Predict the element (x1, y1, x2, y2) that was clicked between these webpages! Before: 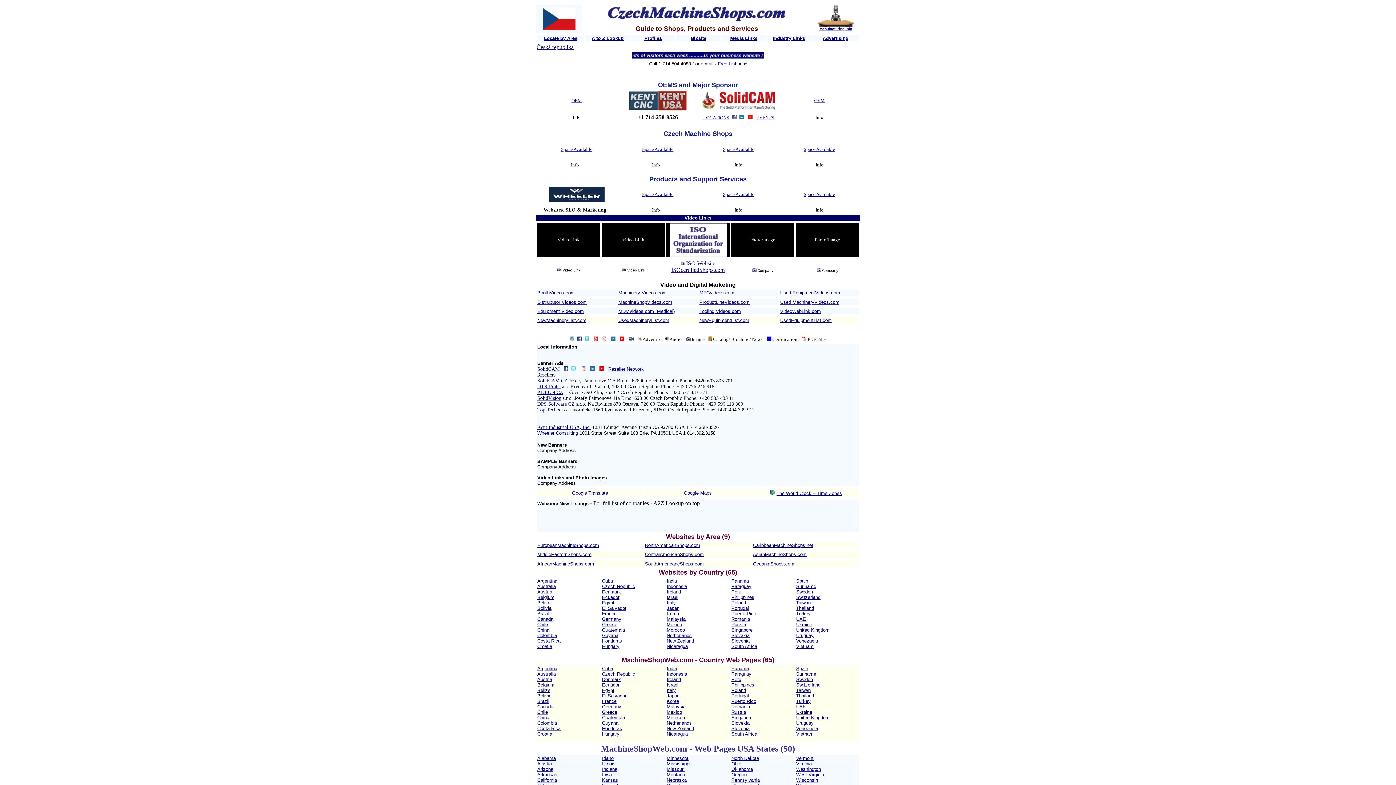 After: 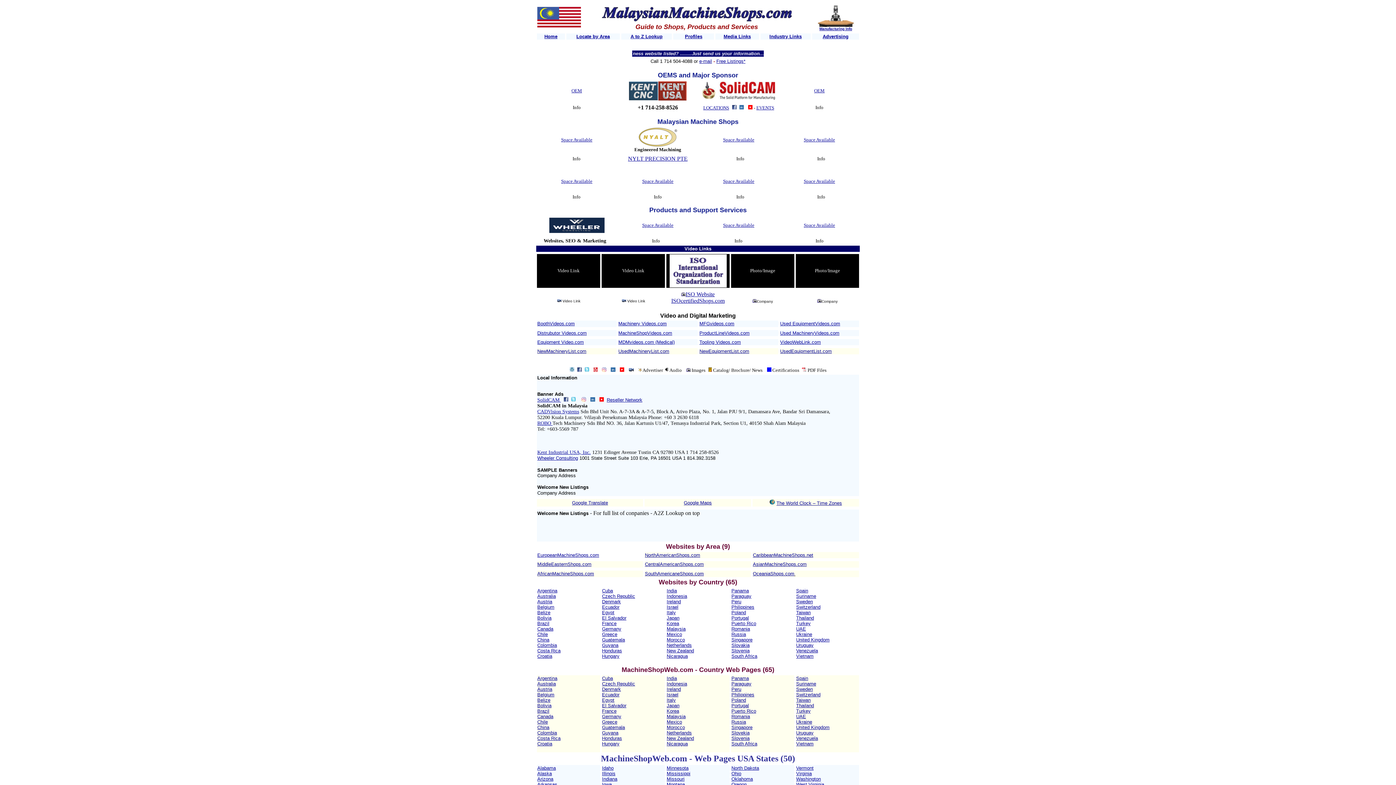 Action: label: Malaysia bbox: (666, 616, 685, 622)